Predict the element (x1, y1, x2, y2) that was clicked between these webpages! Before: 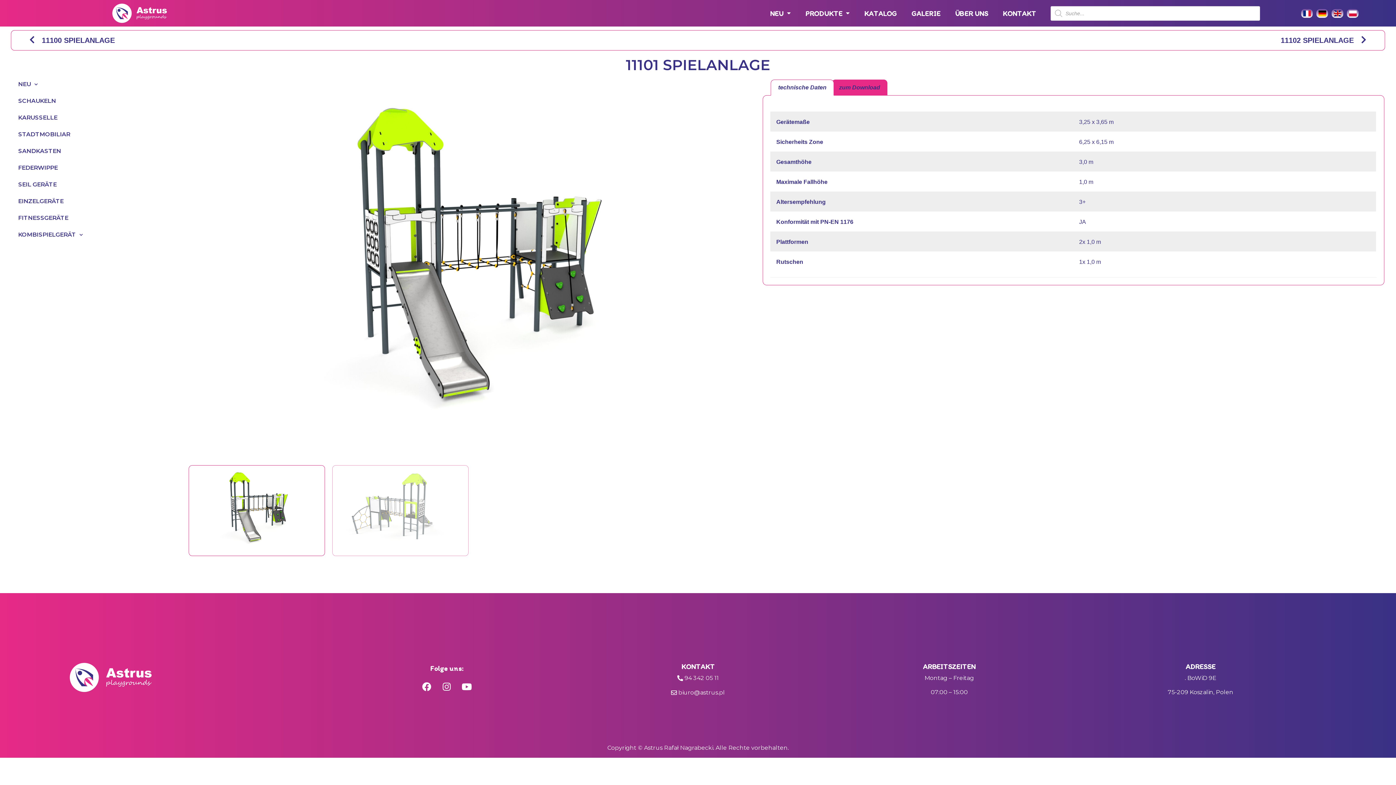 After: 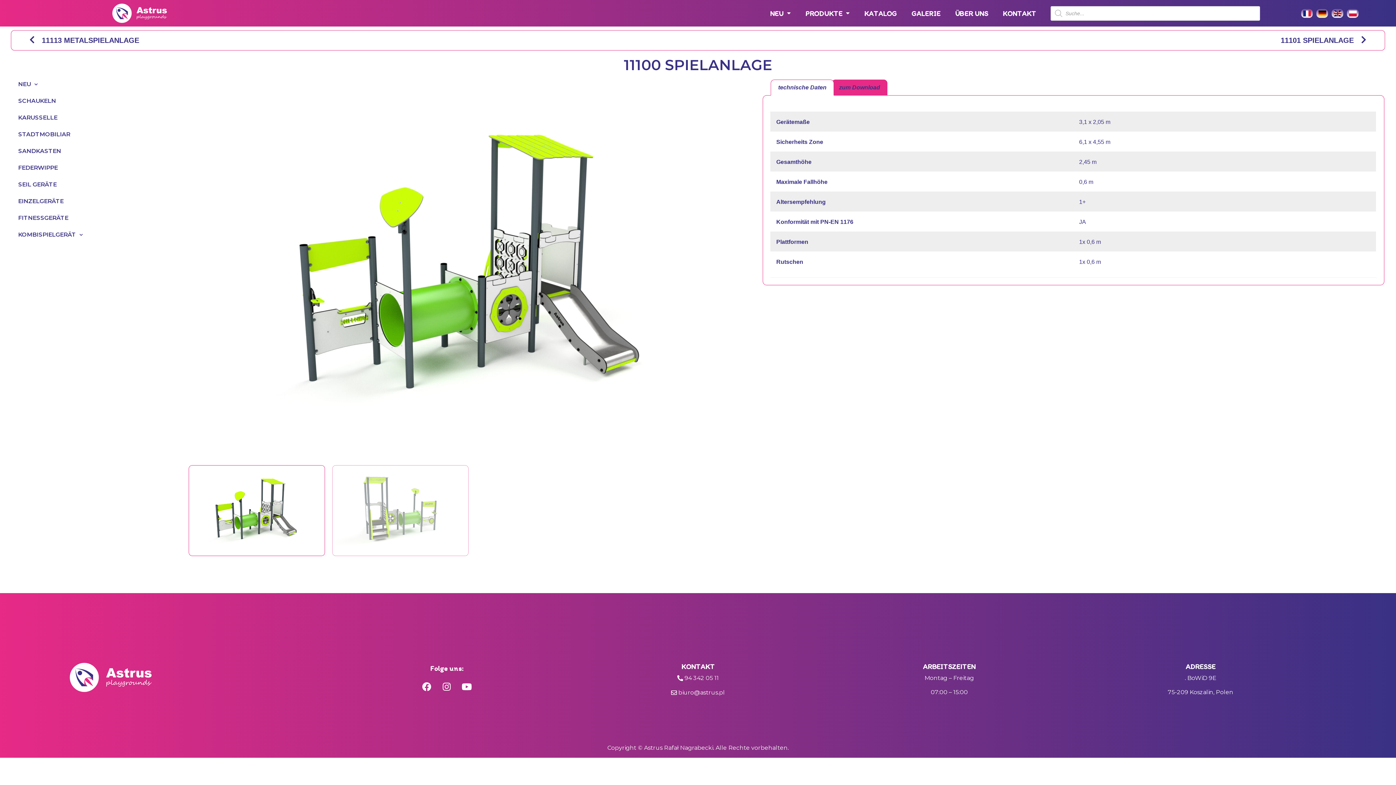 Action: label: Prev
11100 SPIELANLAGE bbox: (29, 34, 698, 46)